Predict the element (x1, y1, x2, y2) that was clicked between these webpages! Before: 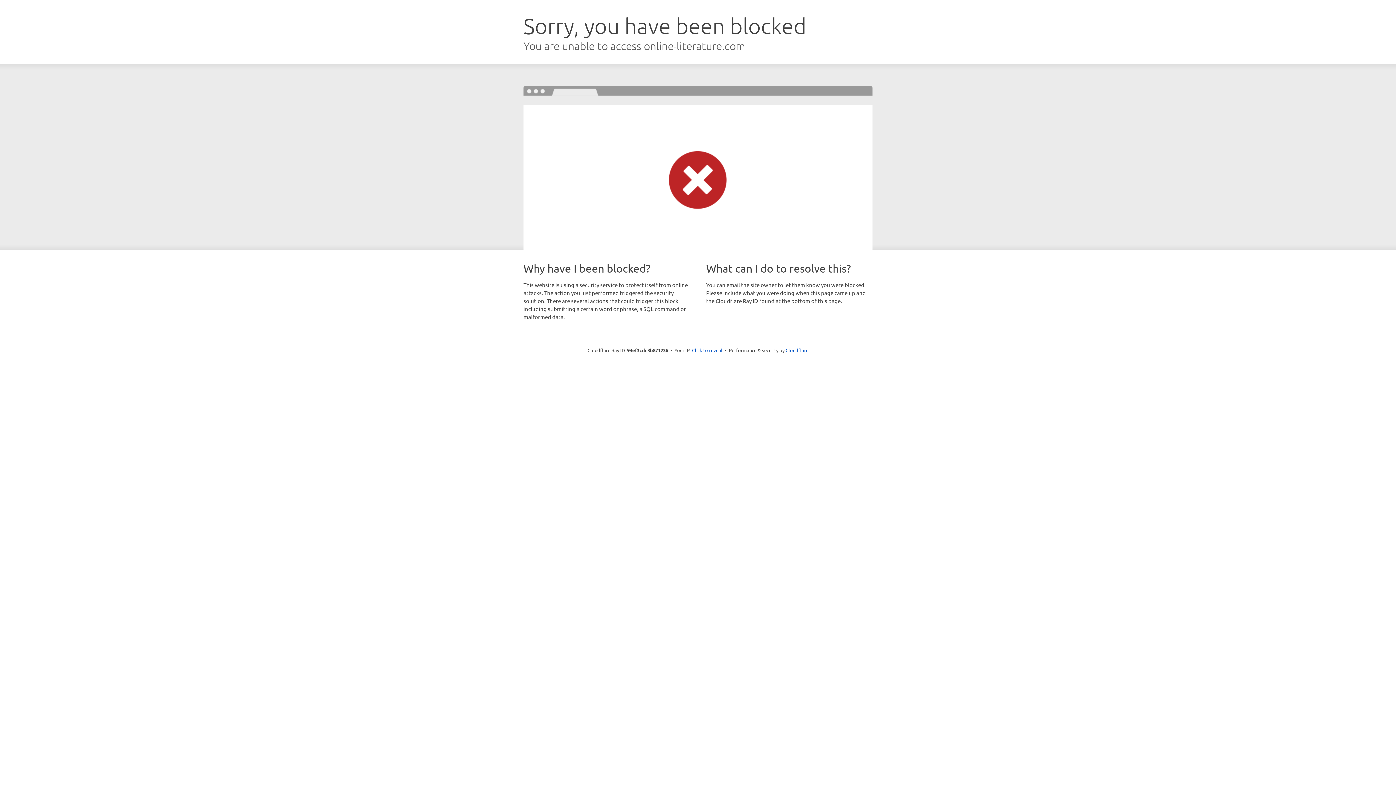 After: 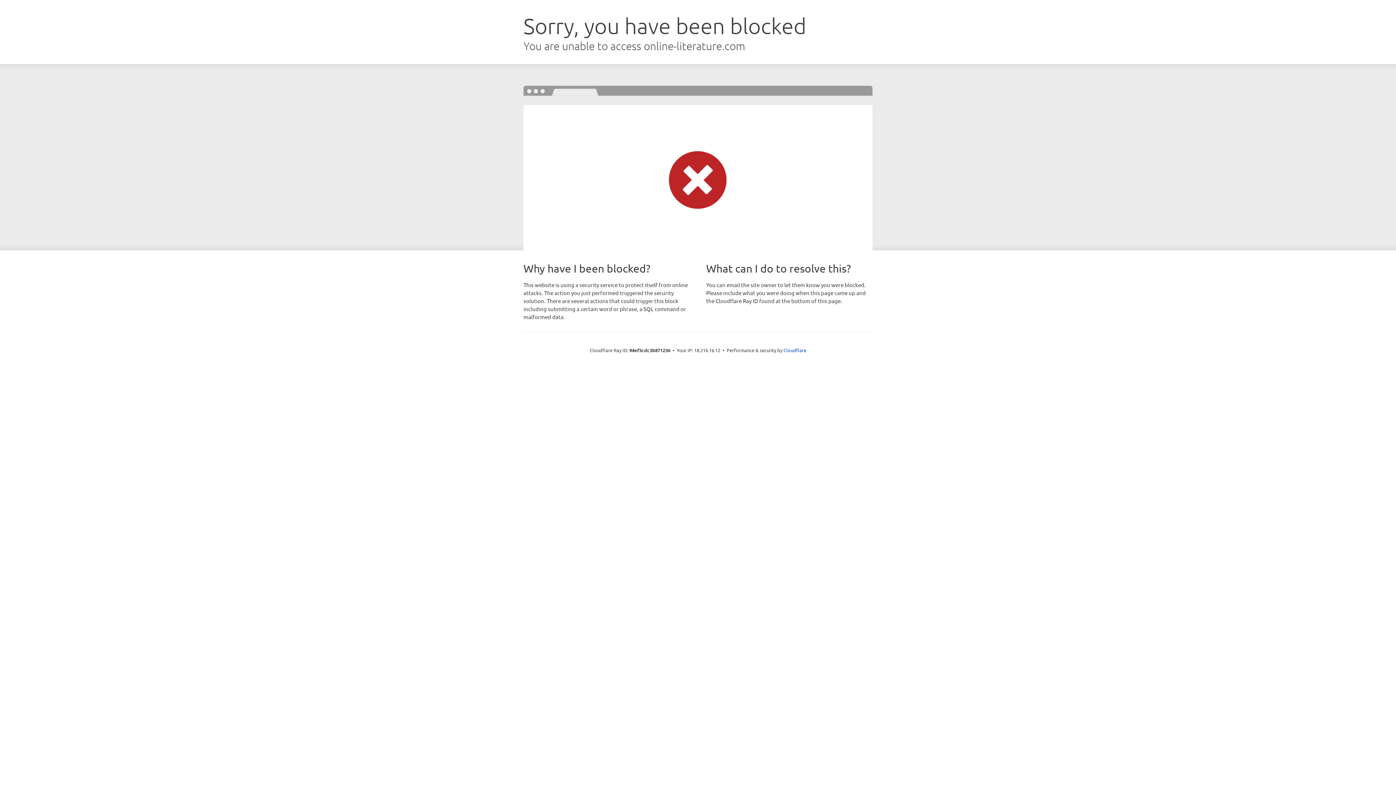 Action: label: Click to reveal bbox: (692, 346, 722, 353)